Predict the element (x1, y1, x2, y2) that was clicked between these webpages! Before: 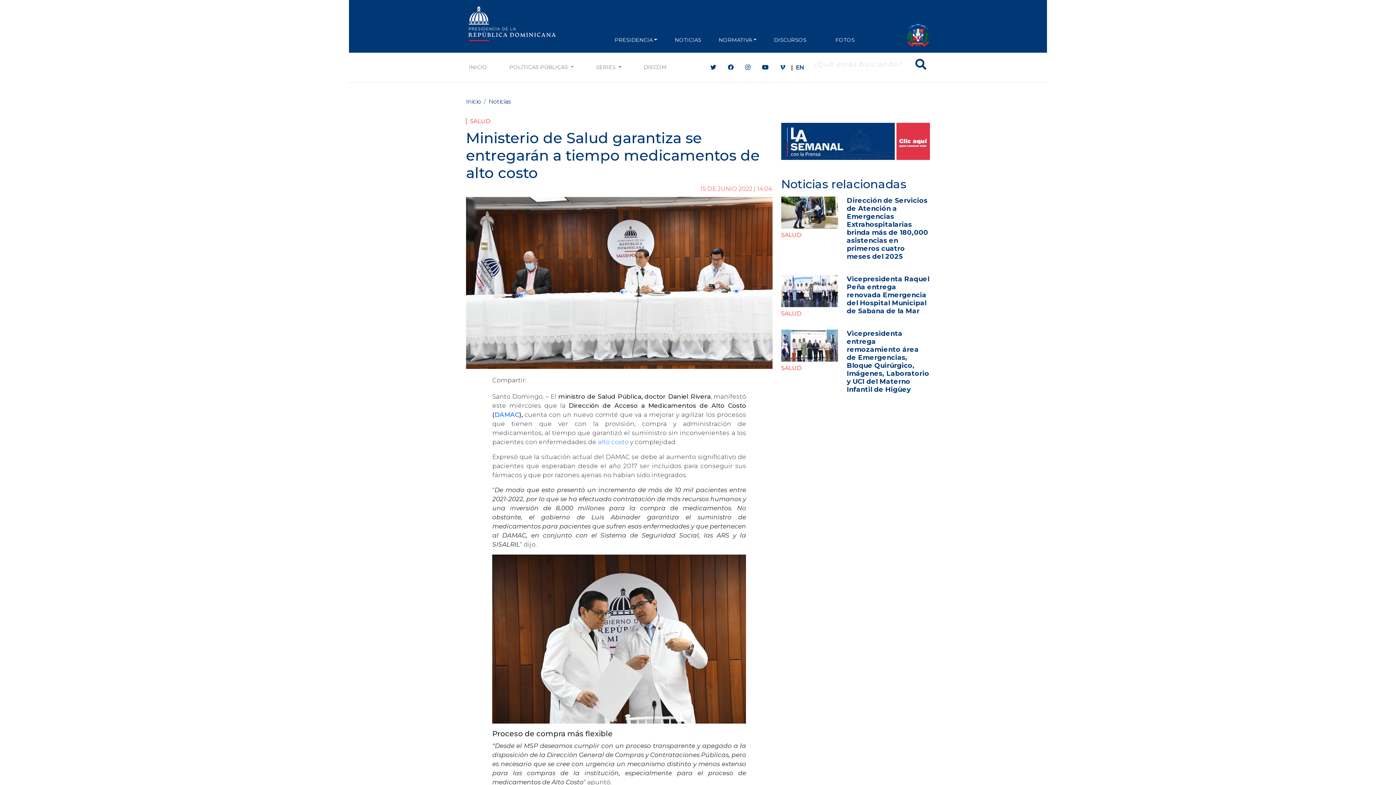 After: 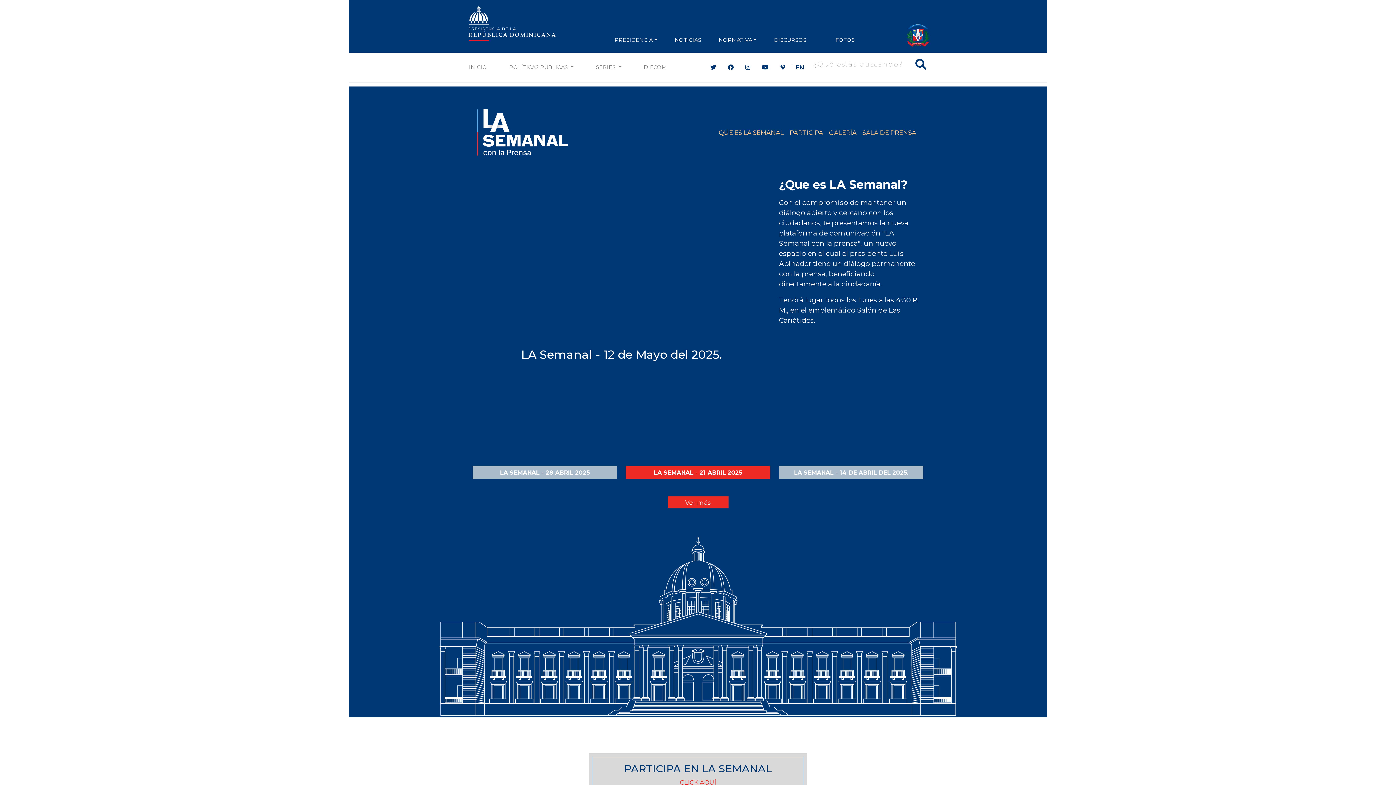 Action: bbox: (781, 122, 930, 159)